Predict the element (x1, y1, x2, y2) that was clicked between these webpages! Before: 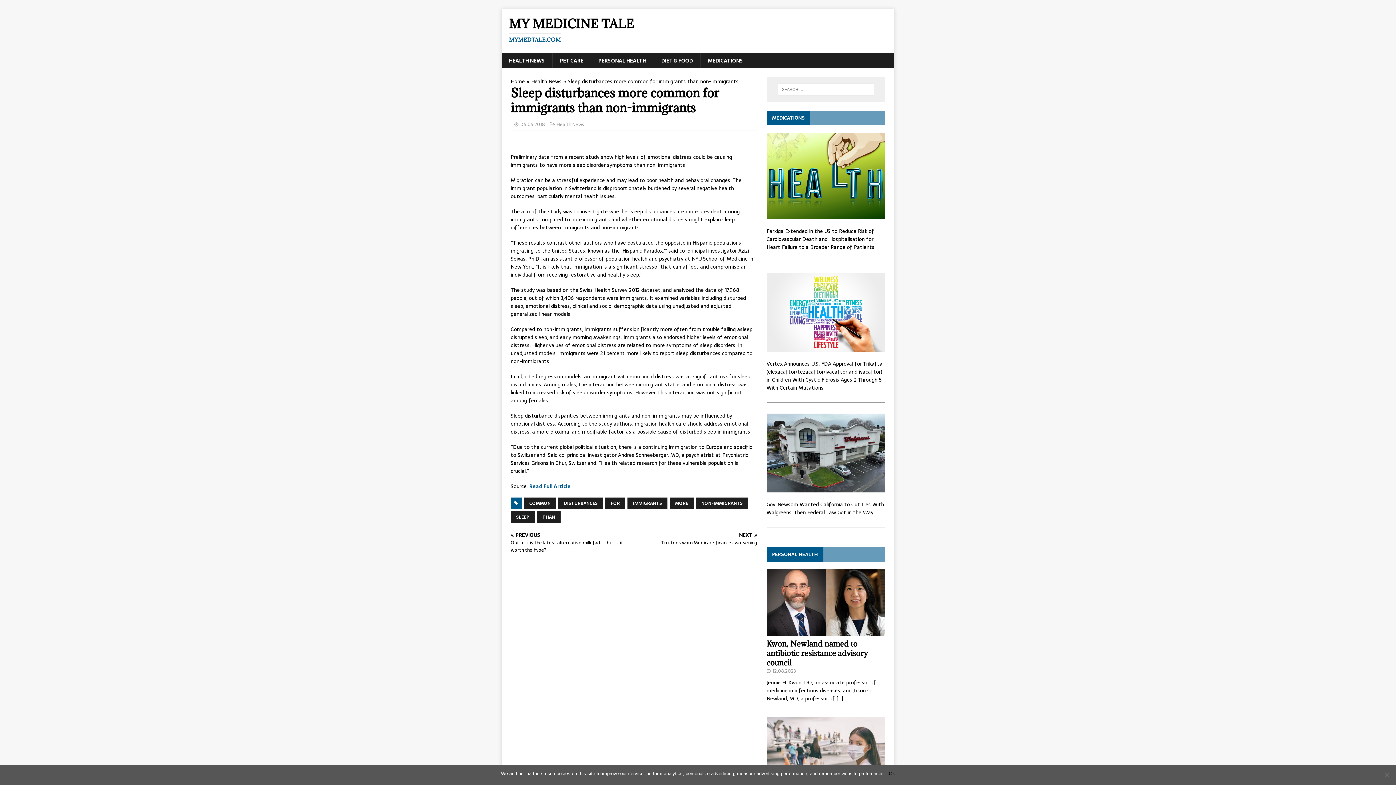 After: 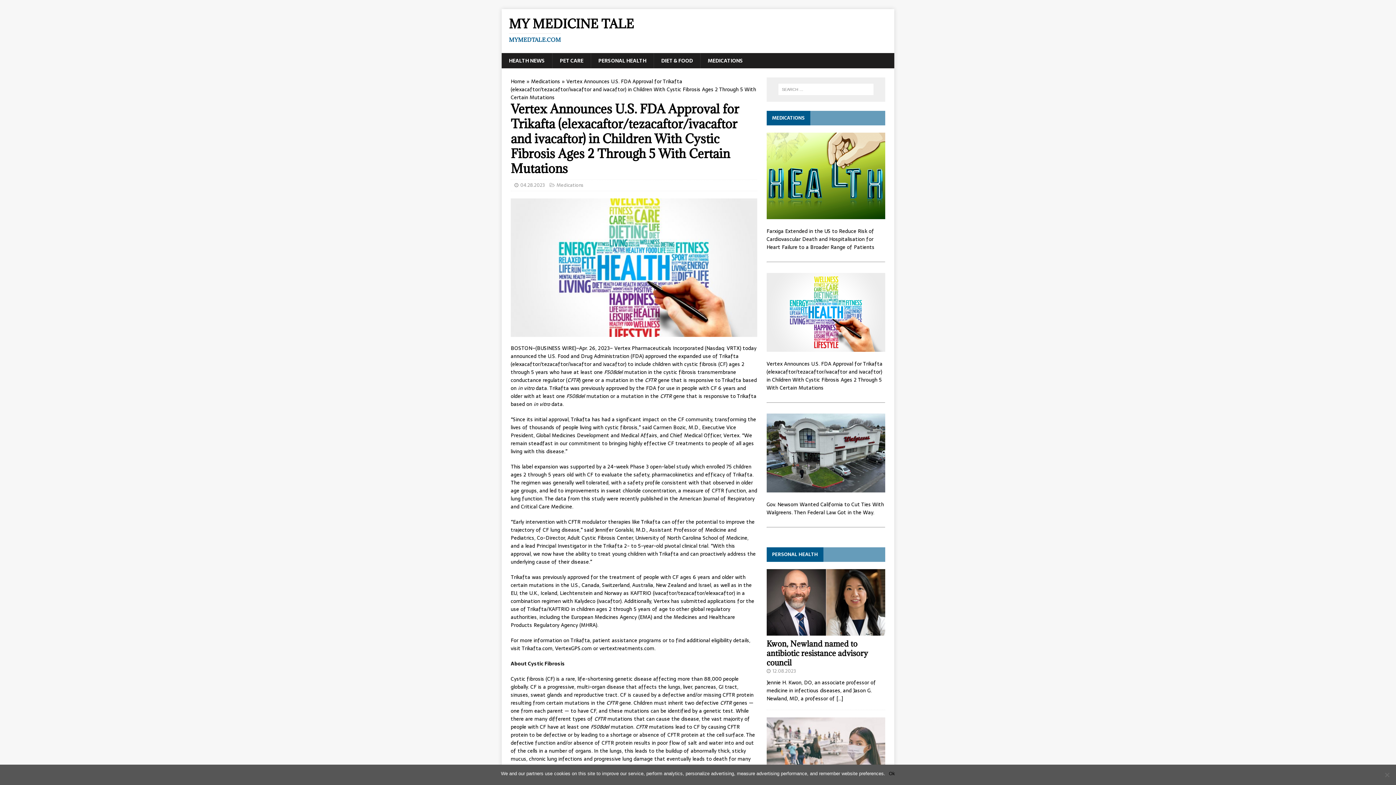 Action: bbox: (766, 343, 885, 351)